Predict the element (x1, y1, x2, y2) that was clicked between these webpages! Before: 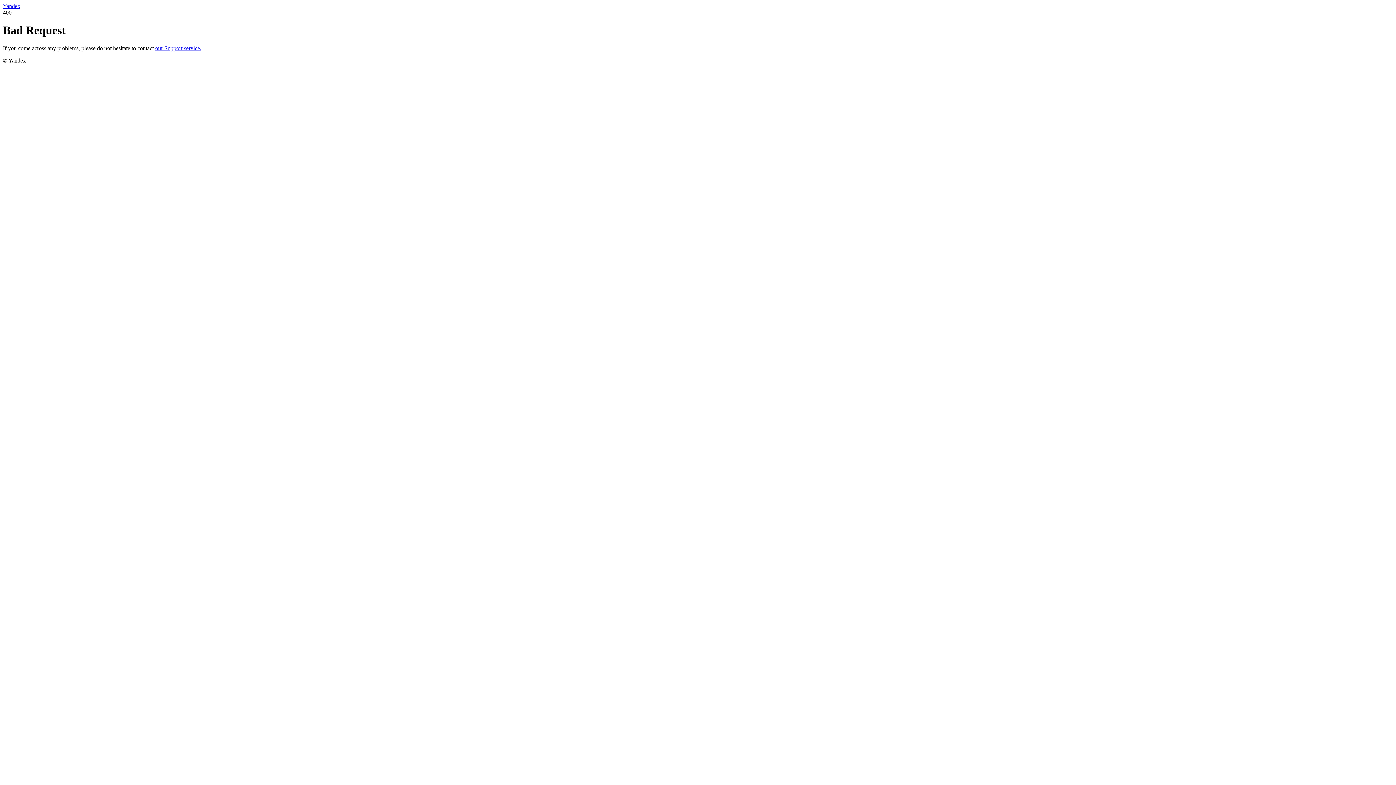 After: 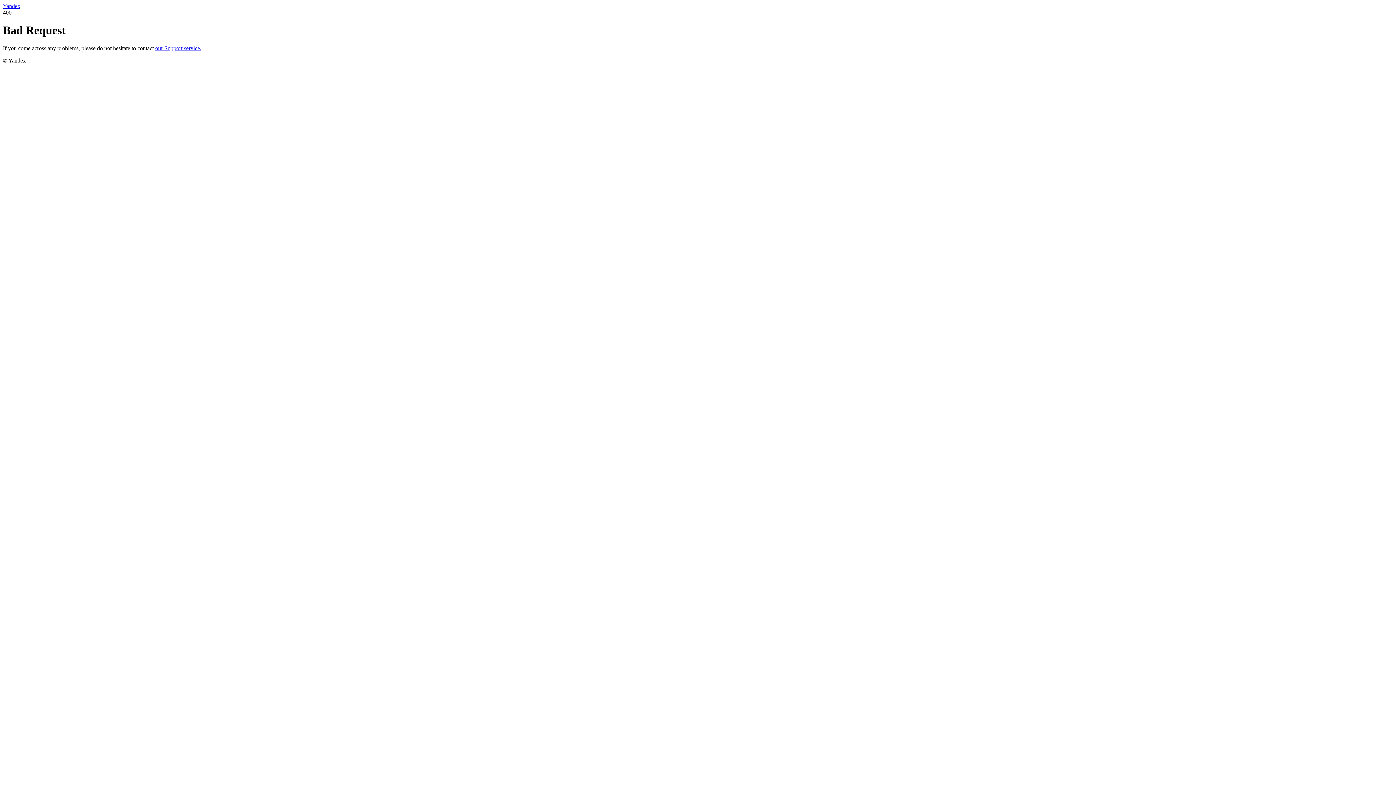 Action: bbox: (2, 2, 20, 9) label: Yandex